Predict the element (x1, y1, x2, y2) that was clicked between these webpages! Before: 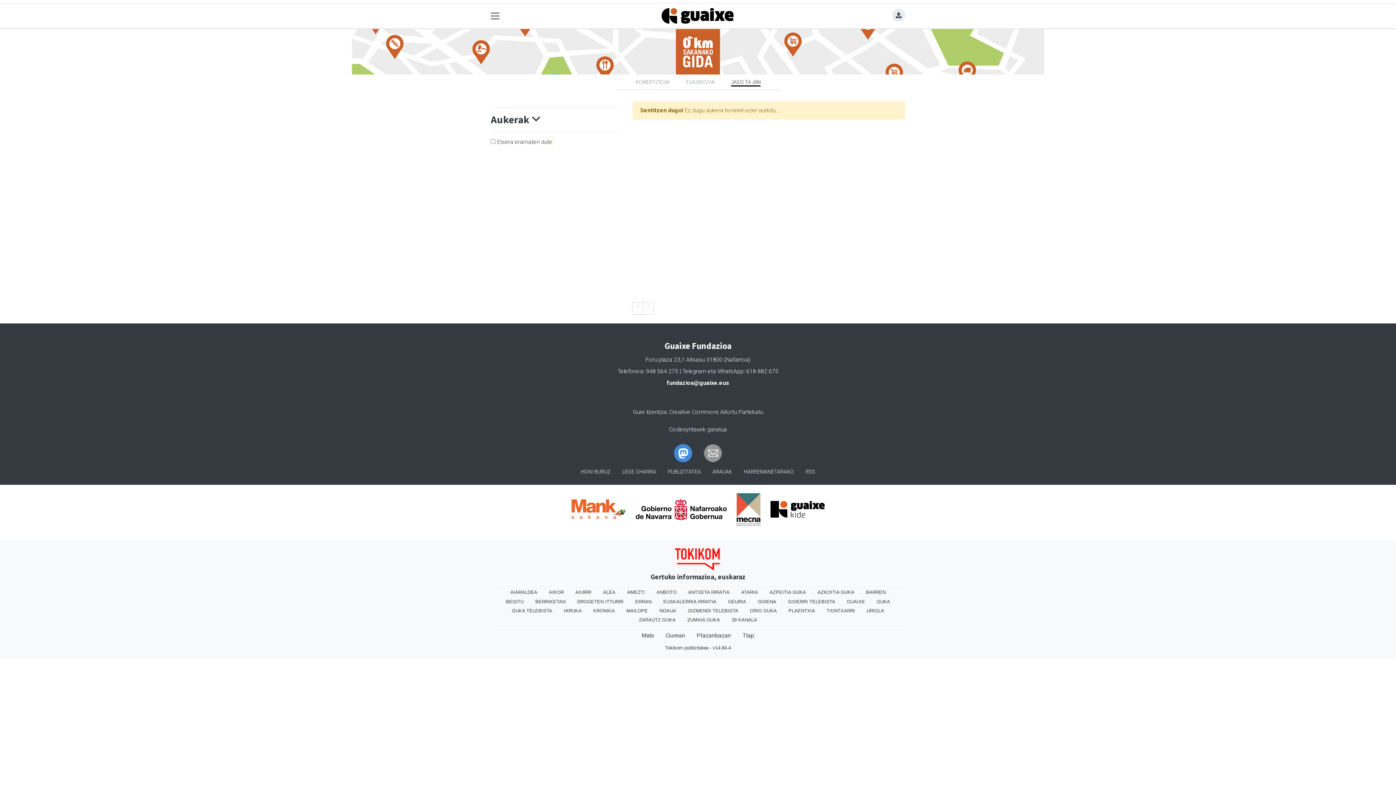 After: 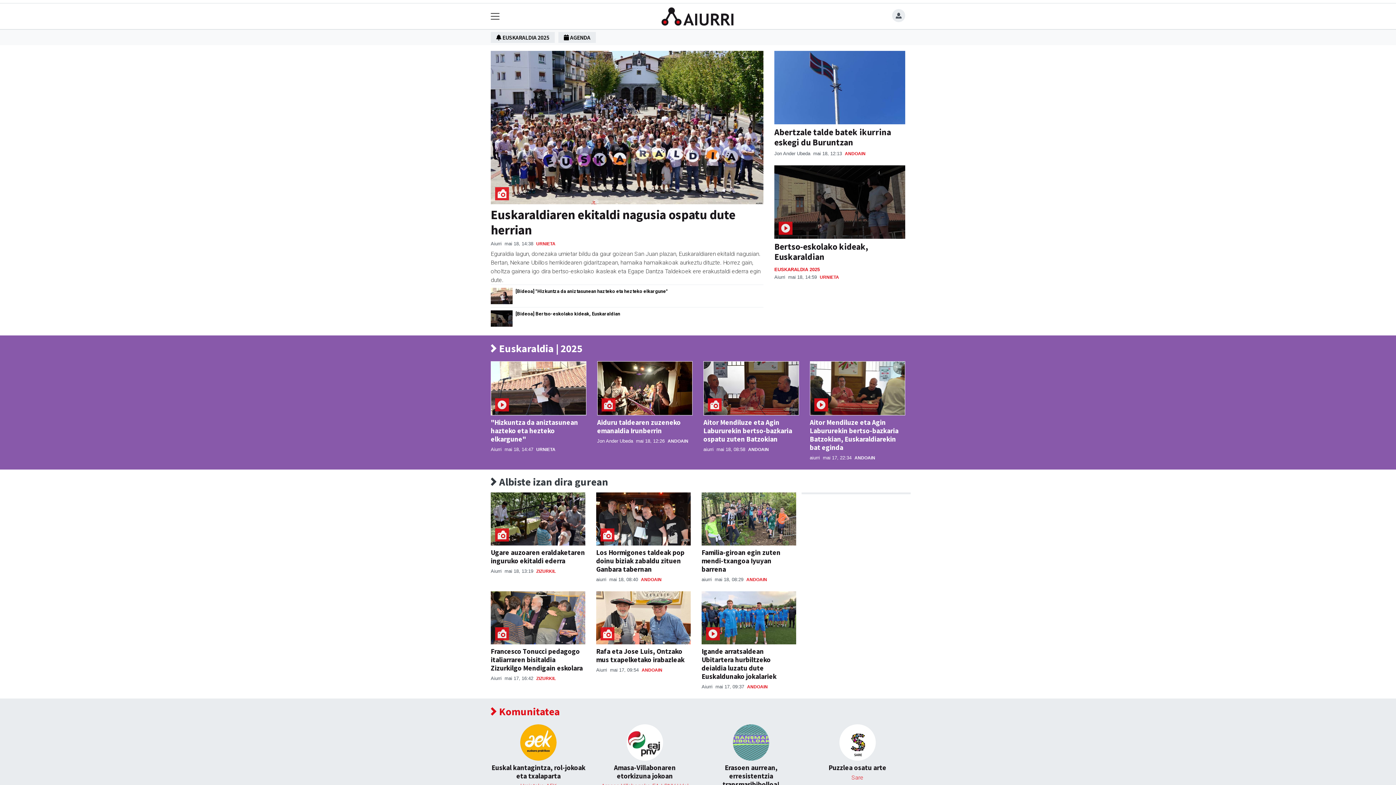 Action: label: AIURRI bbox: (569, 588, 597, 597)